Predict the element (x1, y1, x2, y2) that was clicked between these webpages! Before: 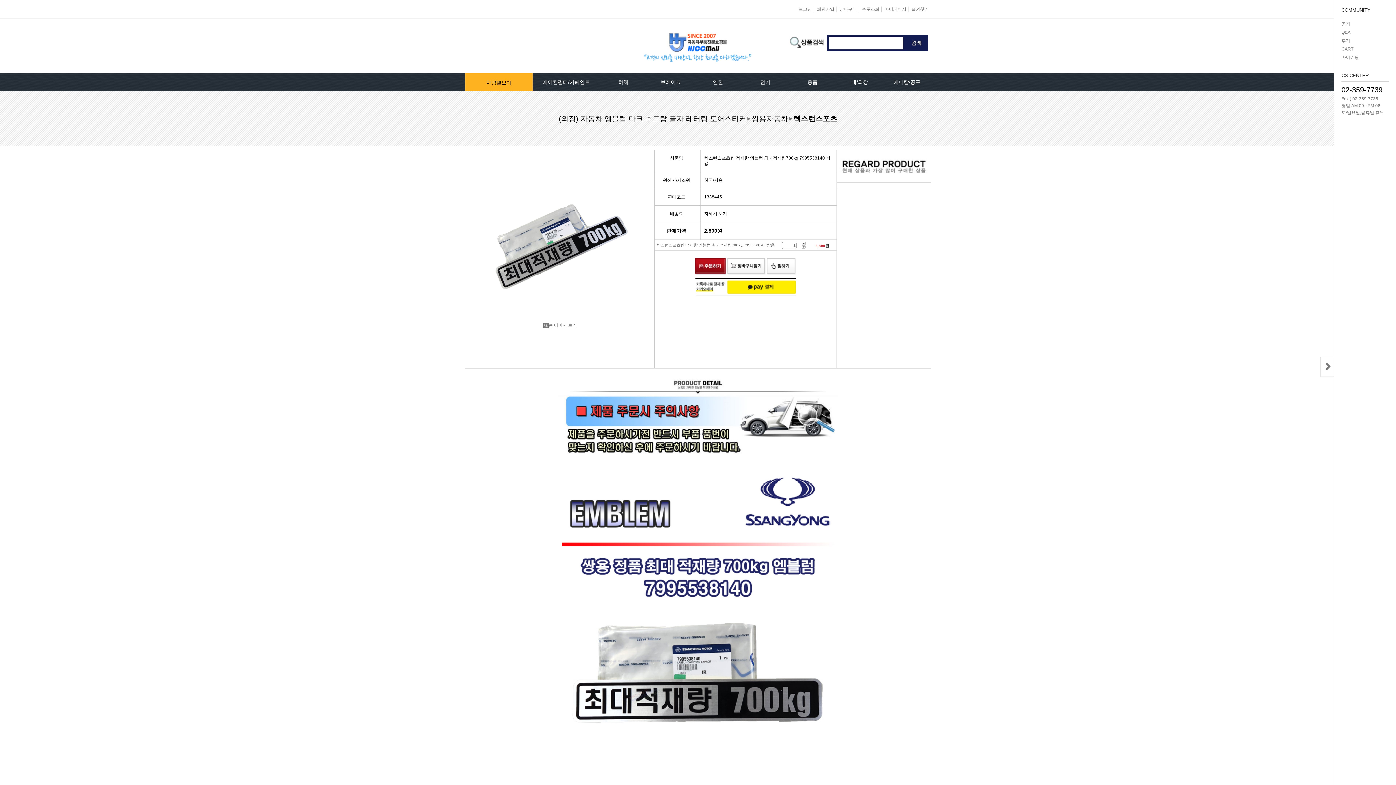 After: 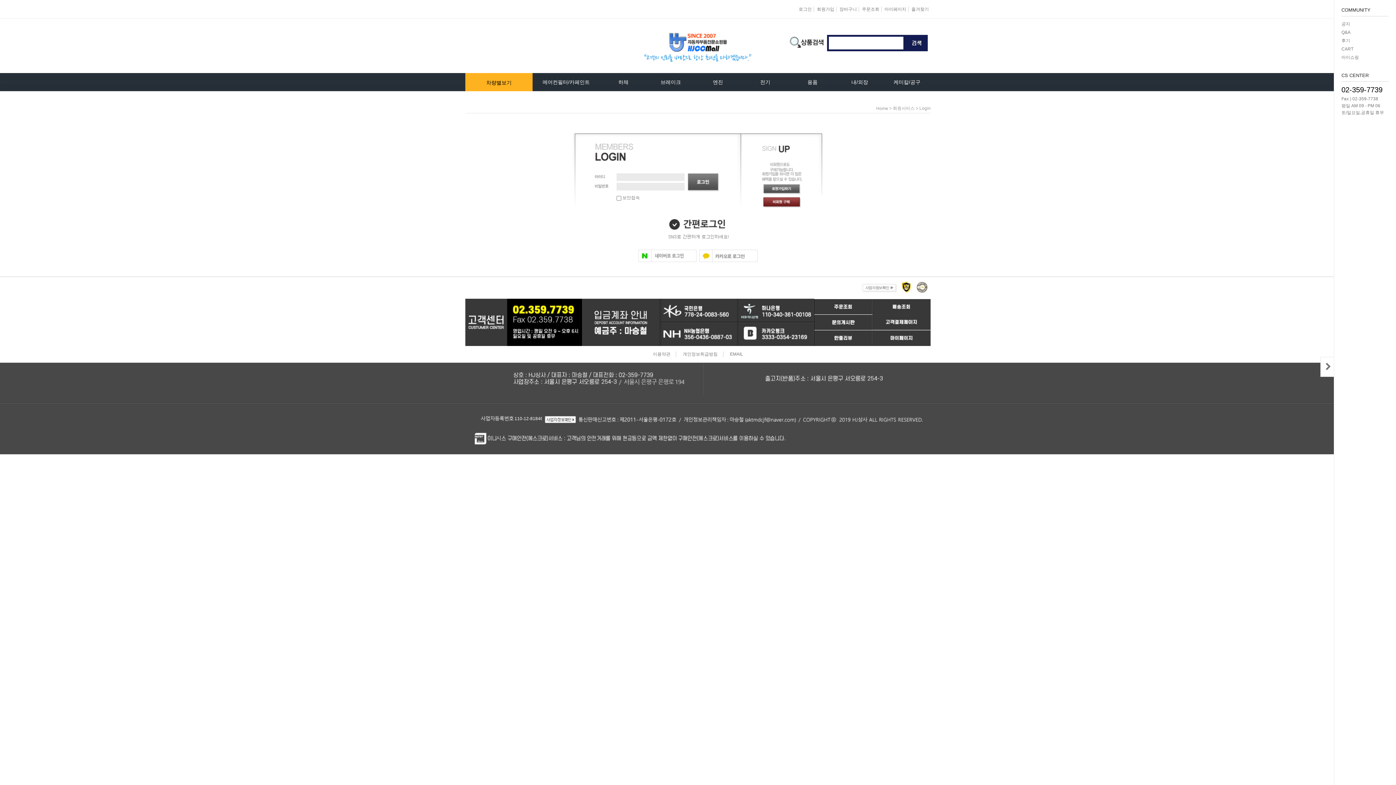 Action: bbox: (695, 258, 726, 263)